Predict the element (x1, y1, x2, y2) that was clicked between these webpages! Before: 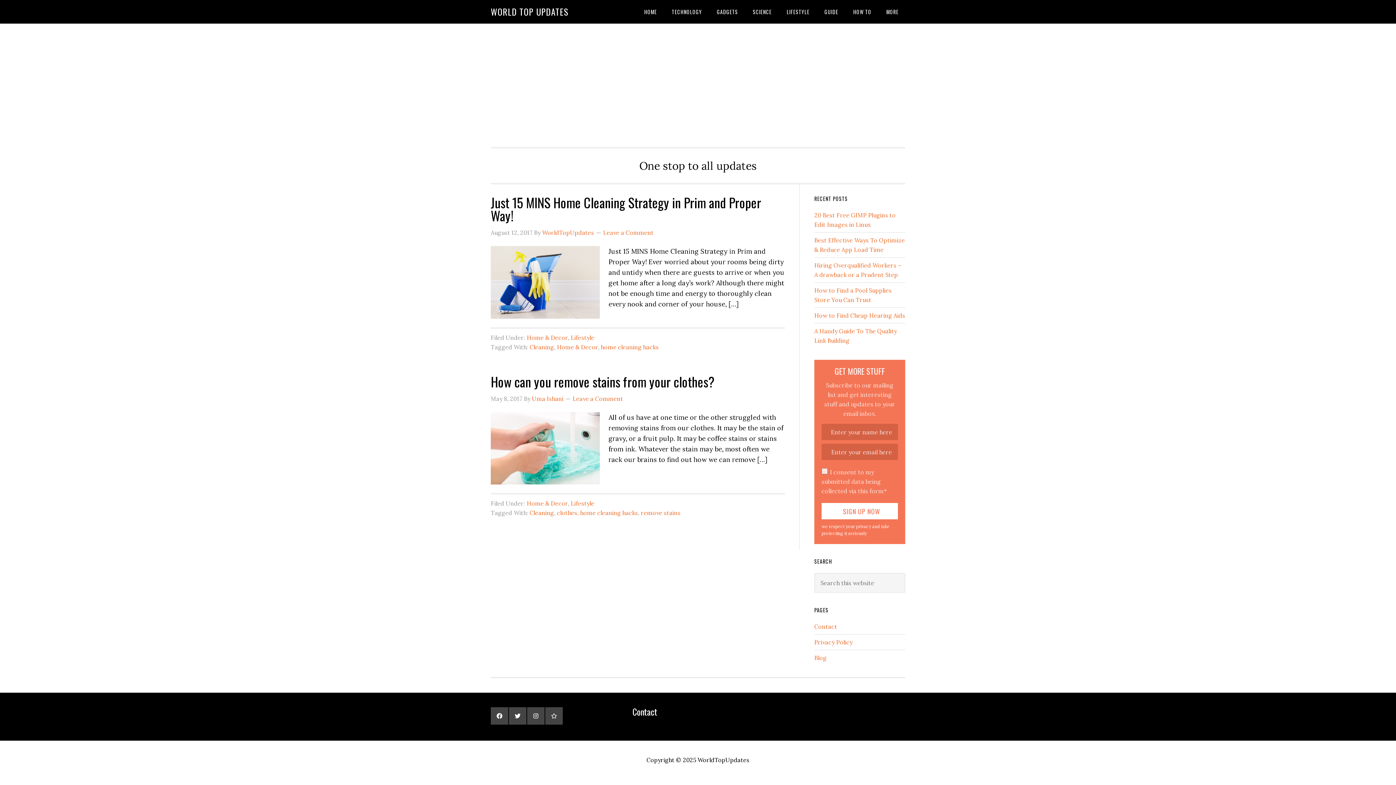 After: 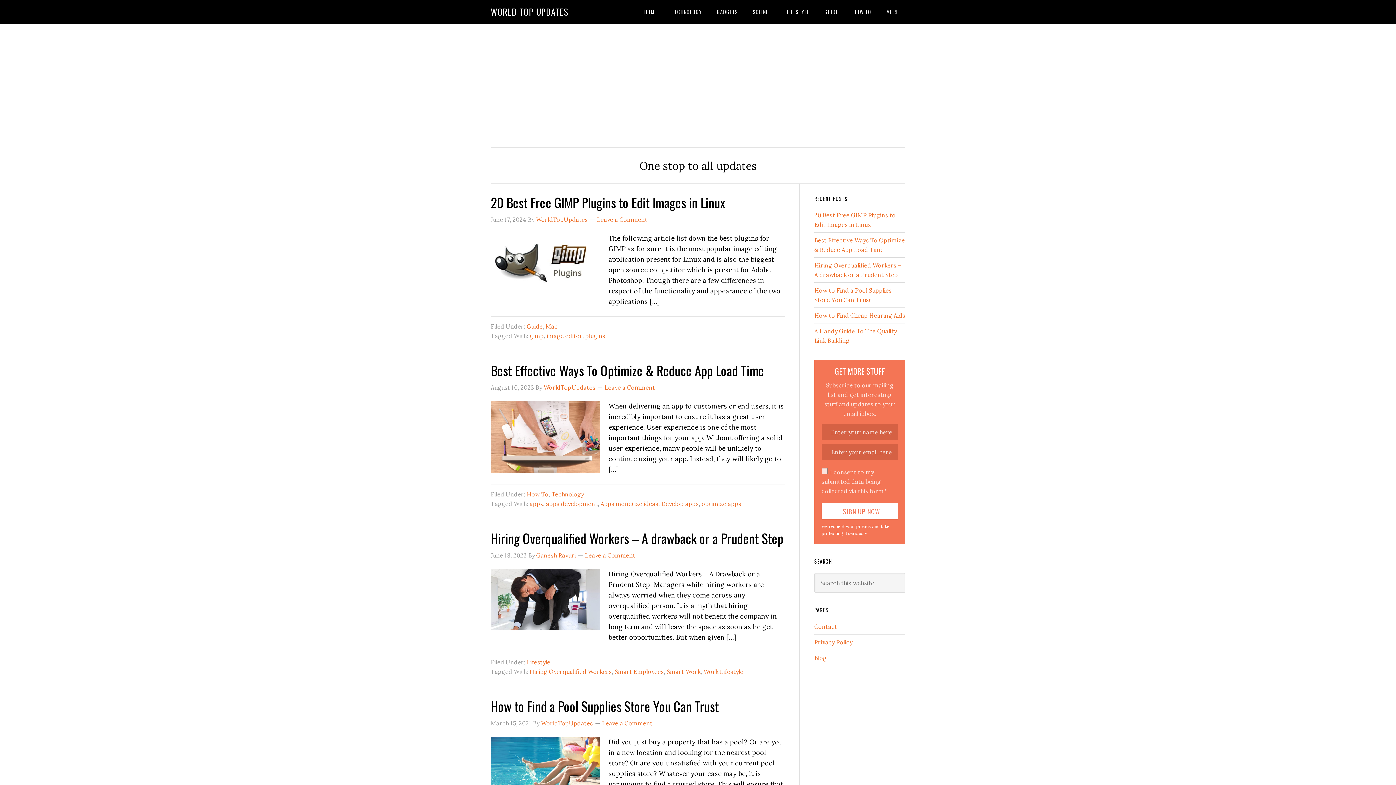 Action: label: Blog bbox: (814, 654, 826, 661)